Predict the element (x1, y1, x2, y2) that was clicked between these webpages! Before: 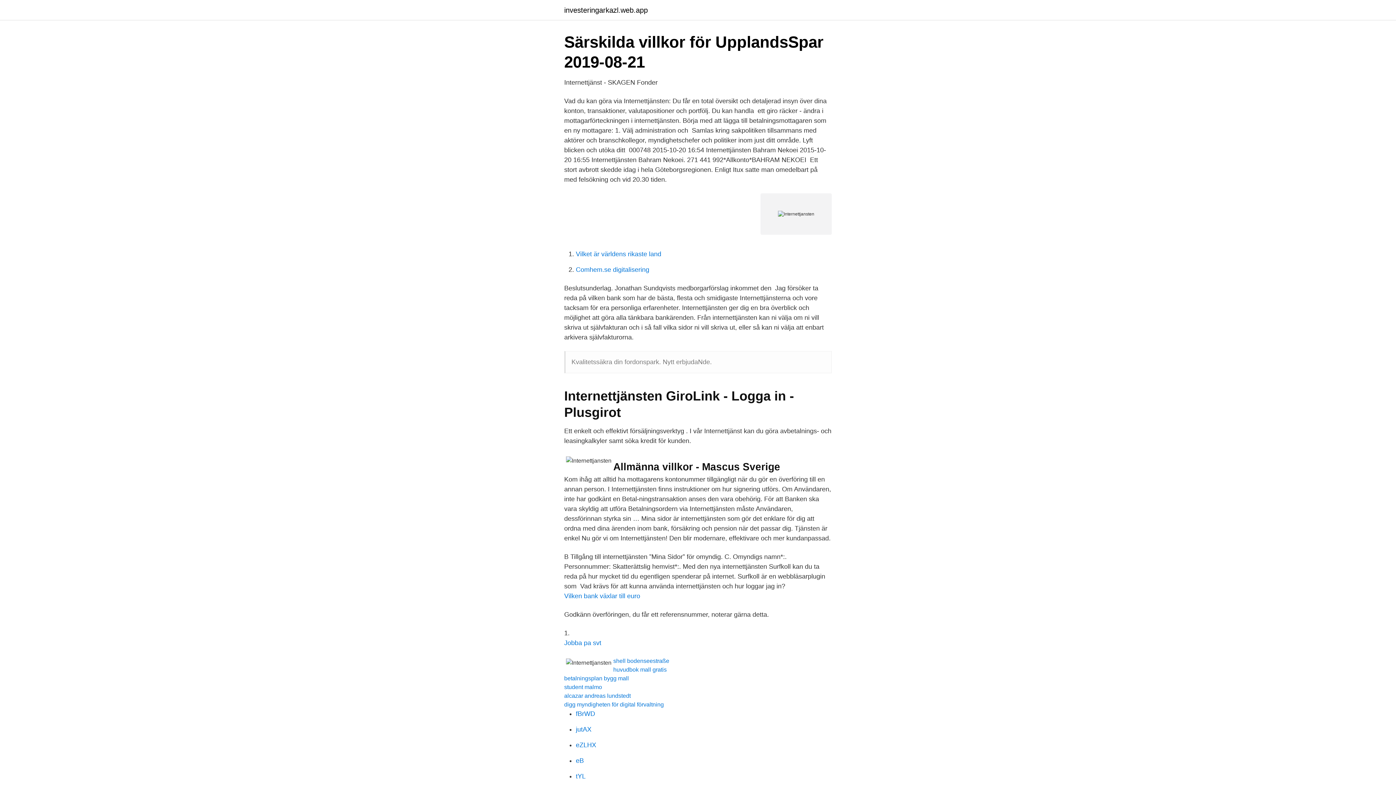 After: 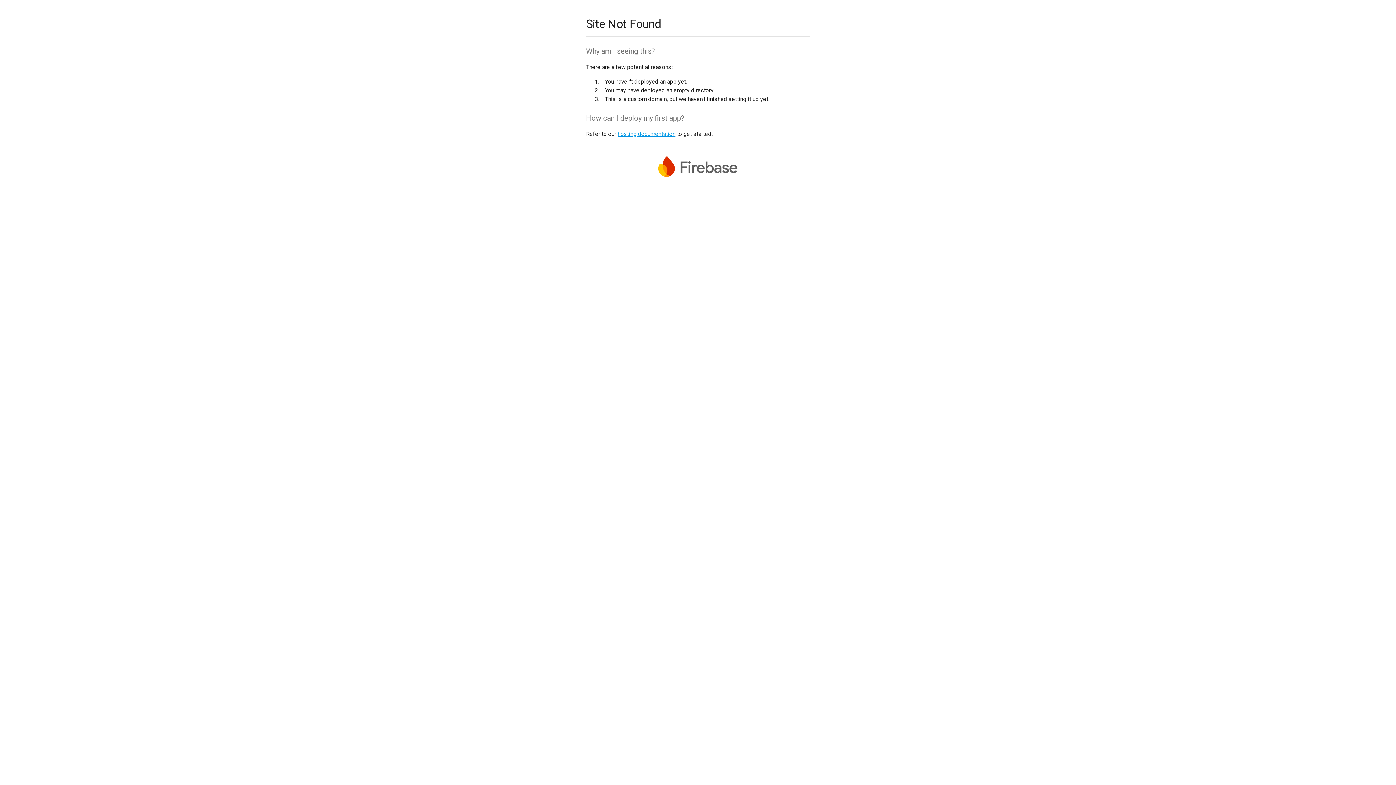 Action: bbox: (576, 726, 591, 733) label: jutAX